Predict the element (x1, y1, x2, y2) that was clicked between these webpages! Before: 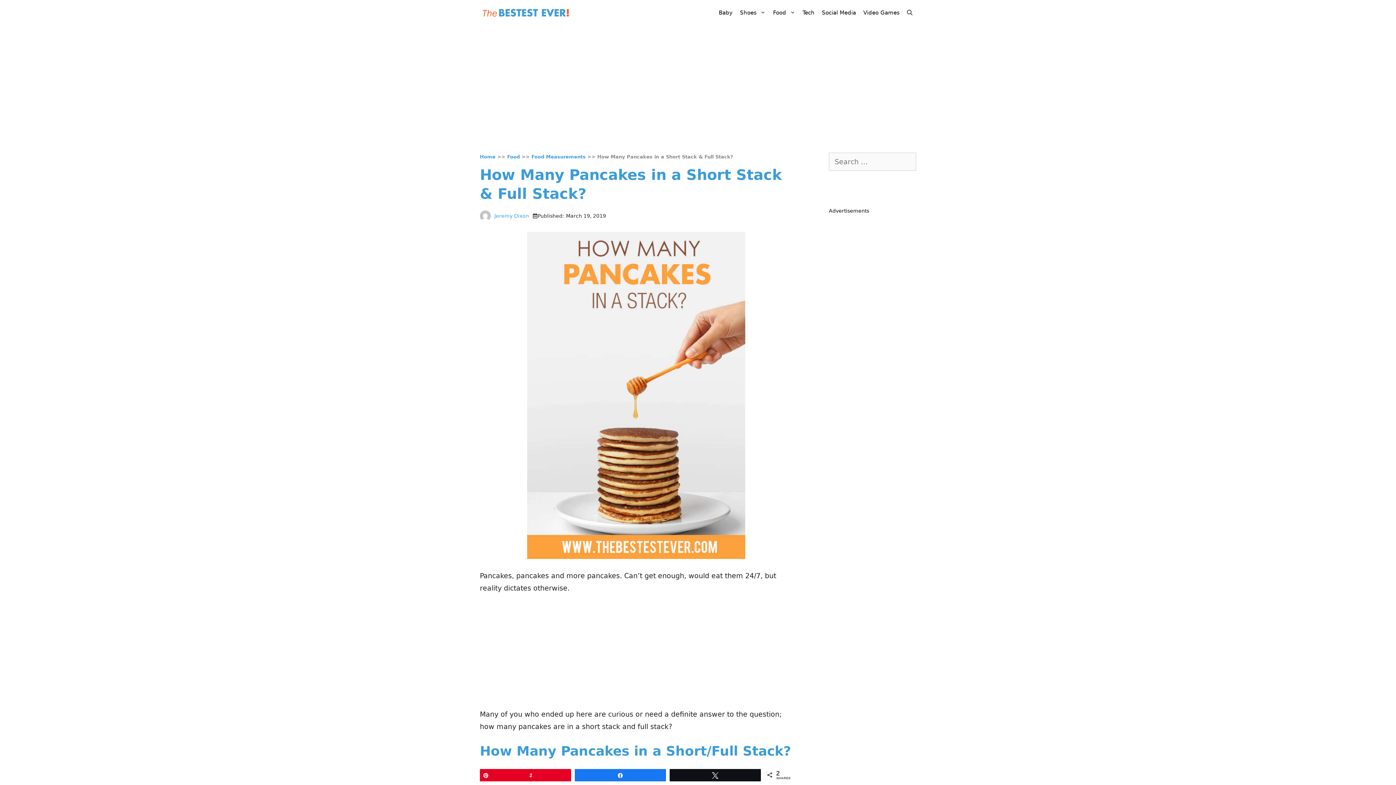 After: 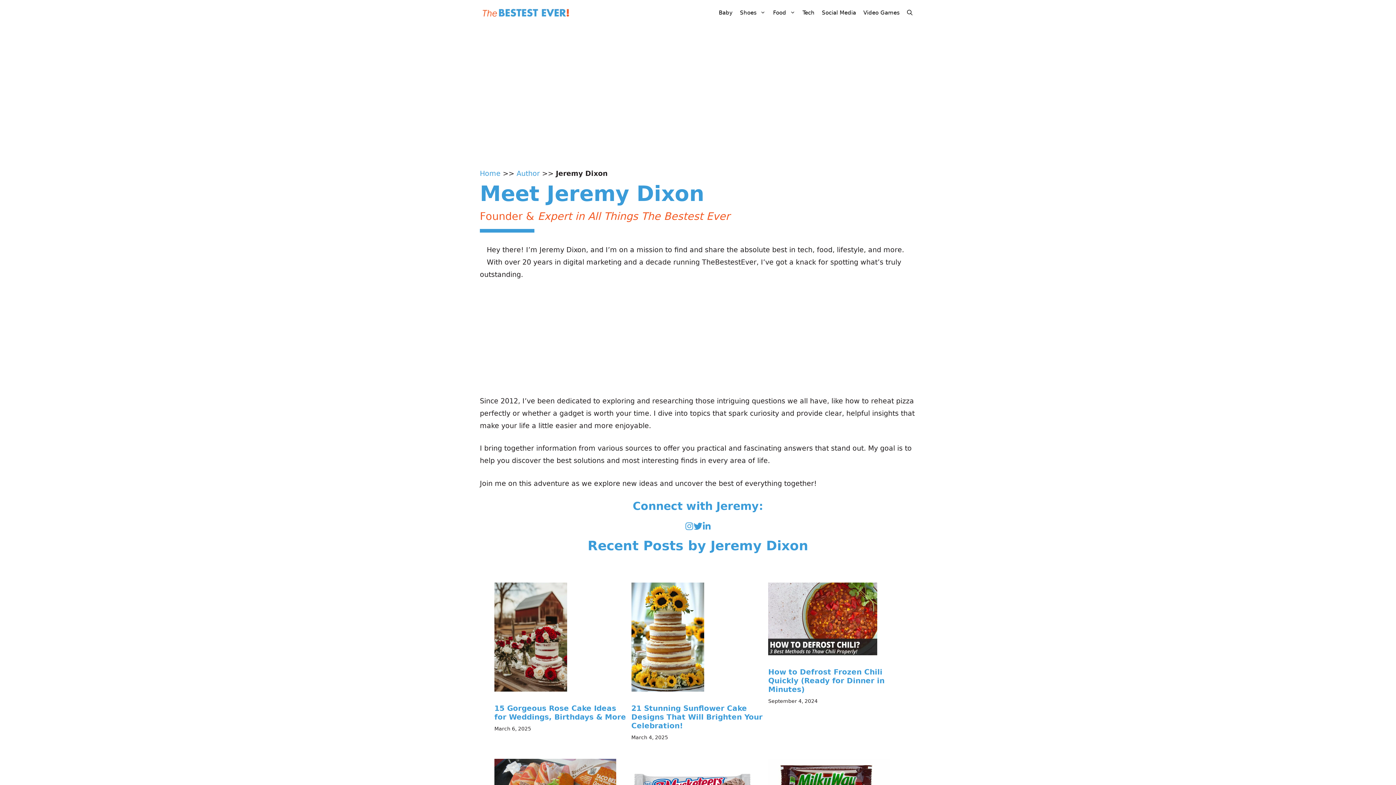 Action: bbox: (494, 212, 529, 218) label: Jeremy Dixon